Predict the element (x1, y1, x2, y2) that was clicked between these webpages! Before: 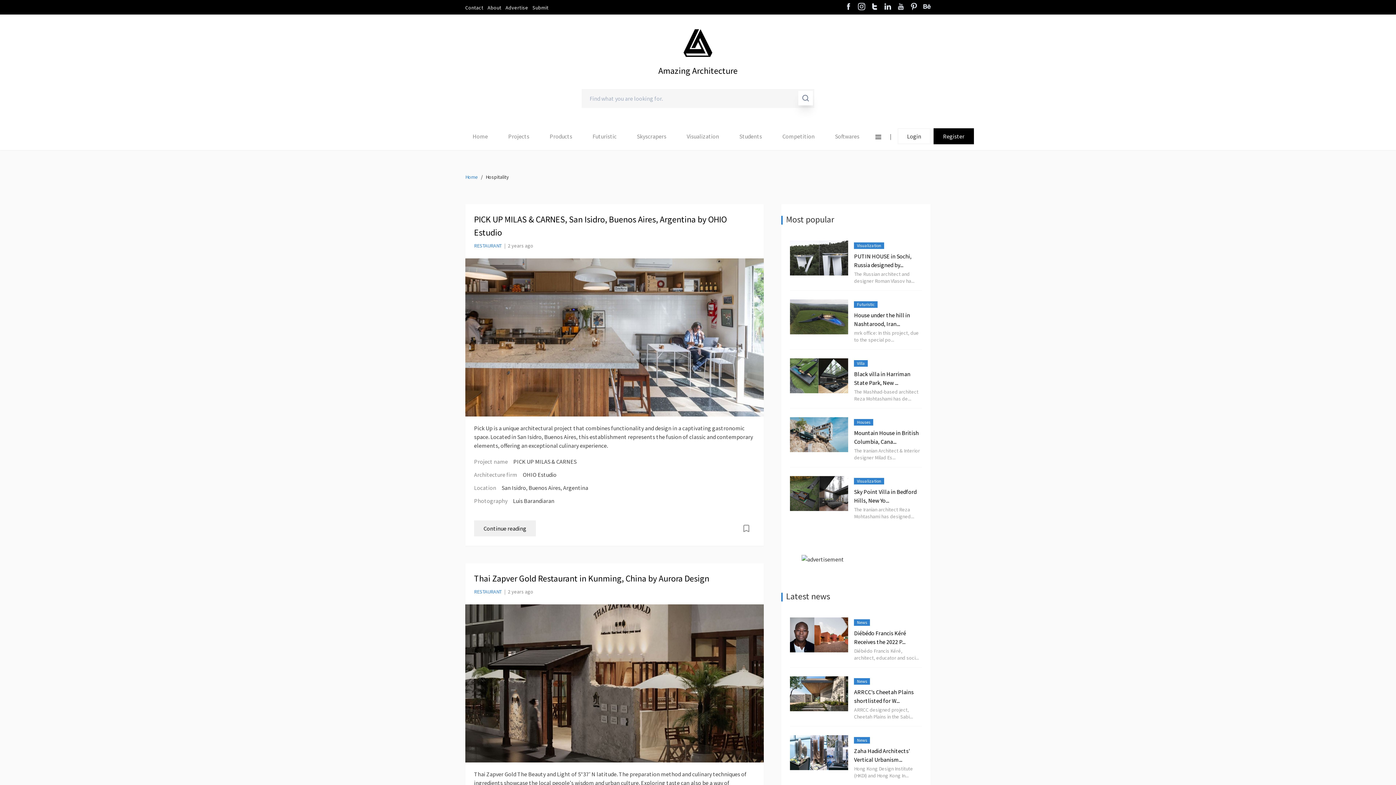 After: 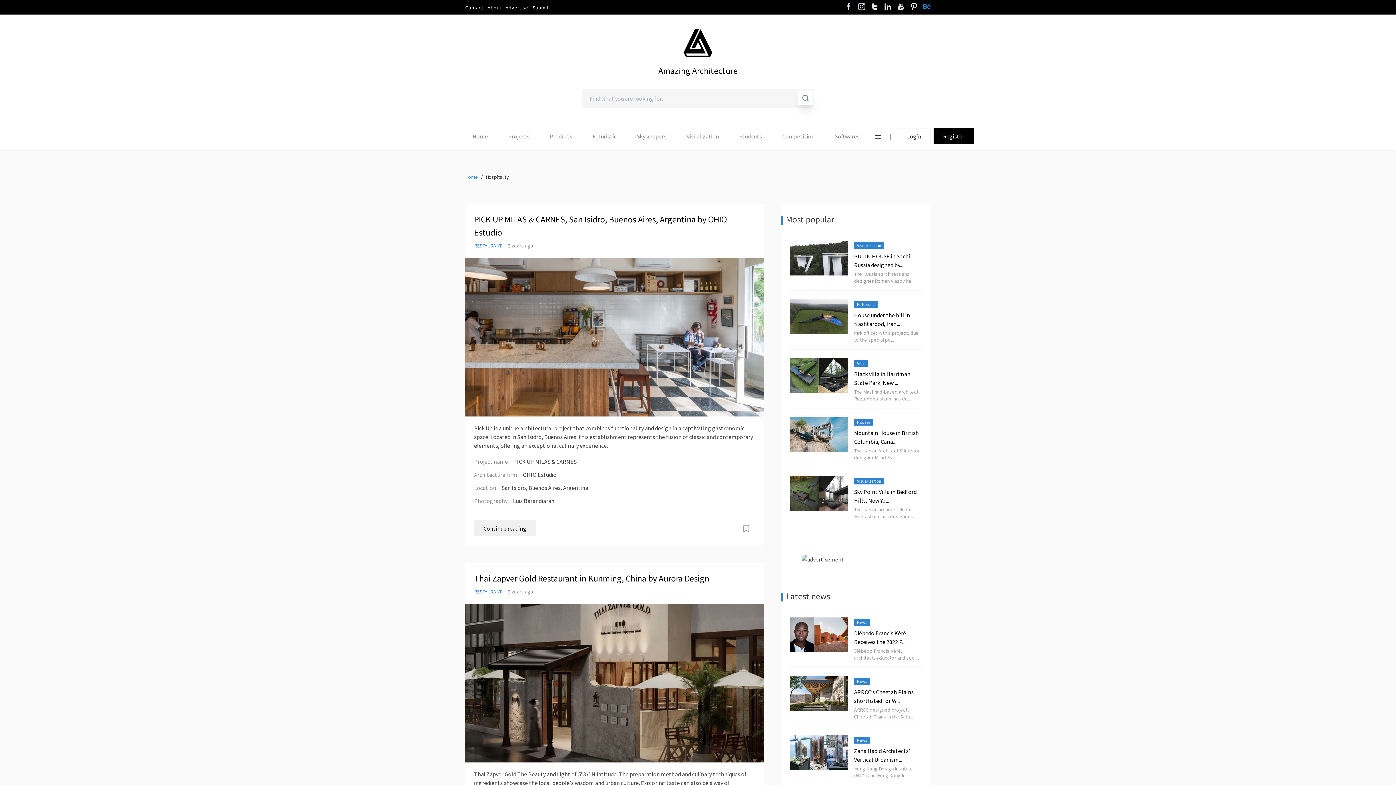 Action: bbox: (923, 2, 930, 11)